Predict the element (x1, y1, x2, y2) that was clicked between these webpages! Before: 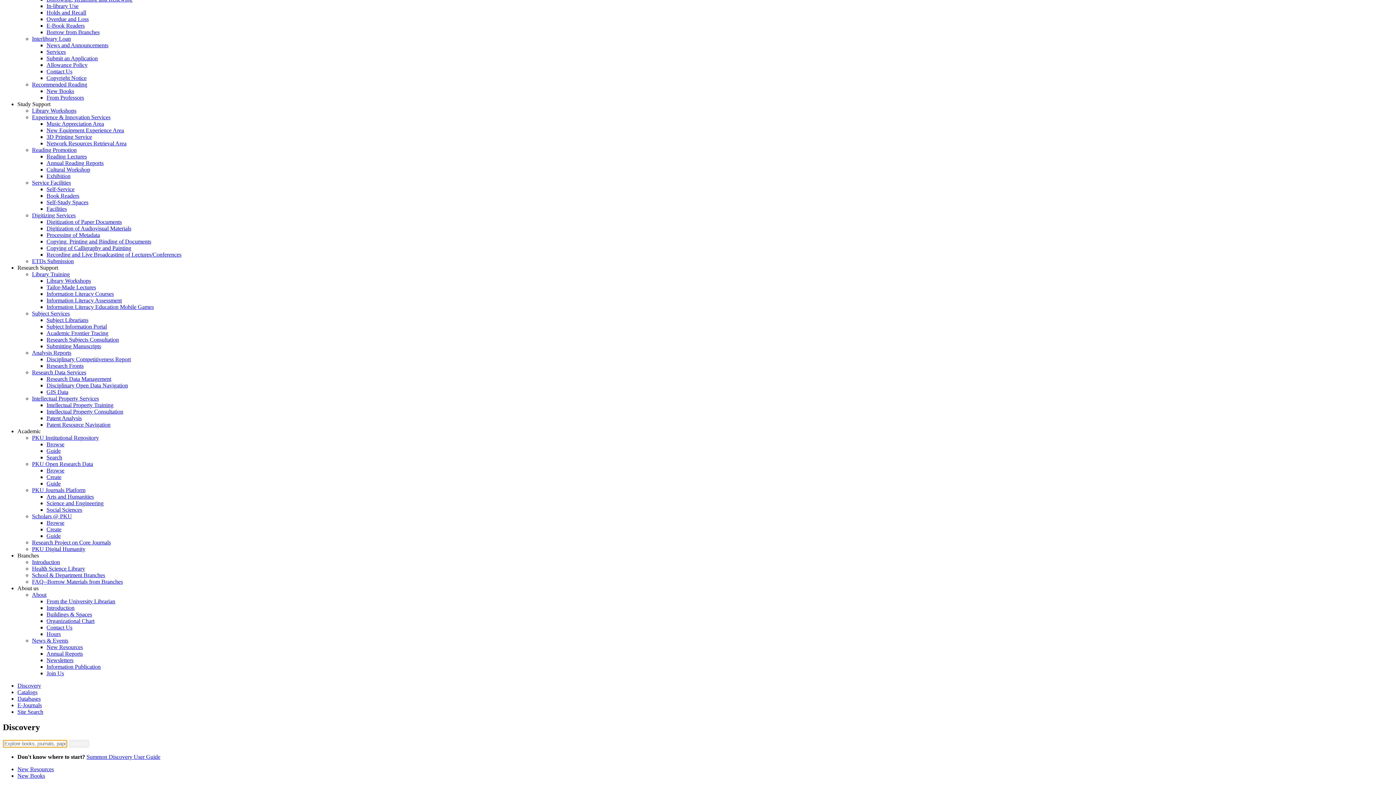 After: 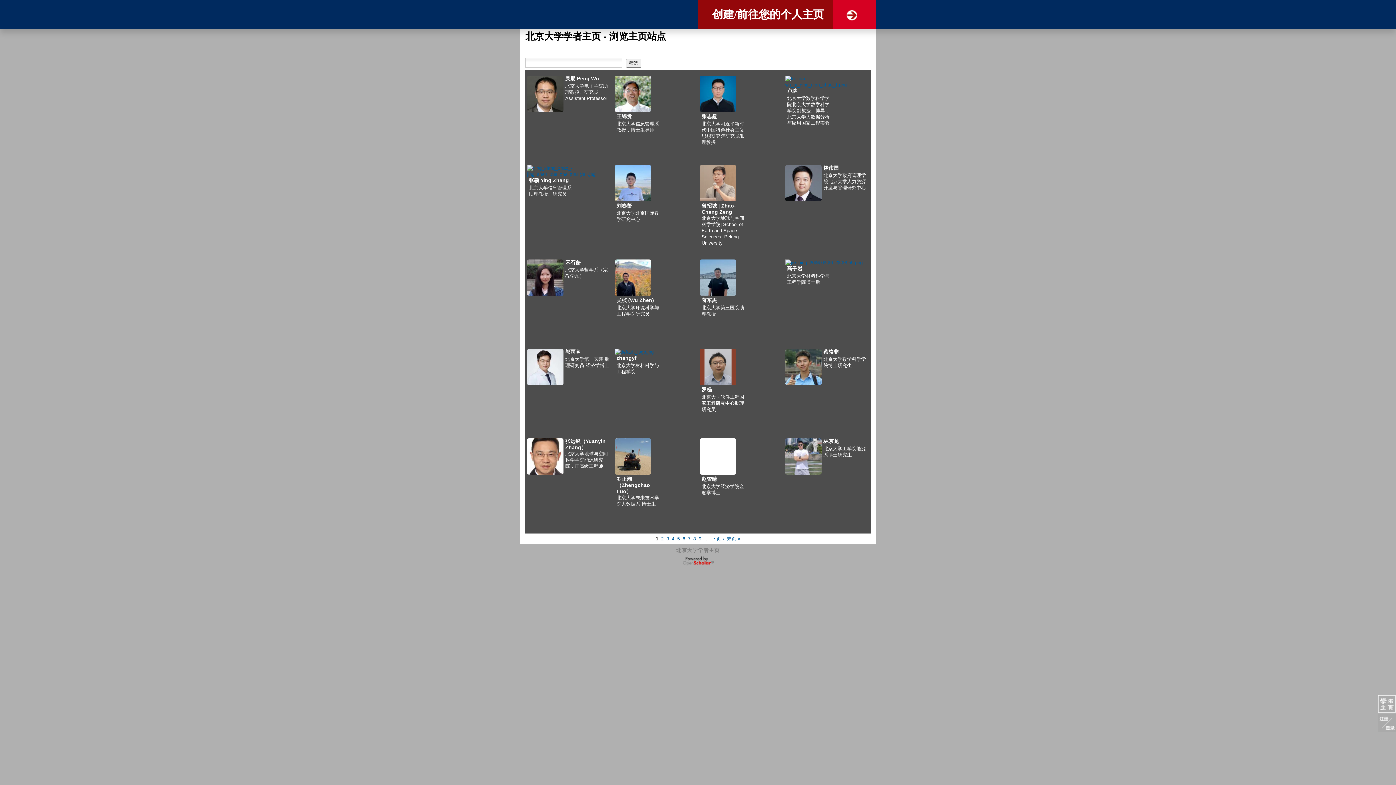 Action: label: Browse bbox: (46, 520, 64, 526)